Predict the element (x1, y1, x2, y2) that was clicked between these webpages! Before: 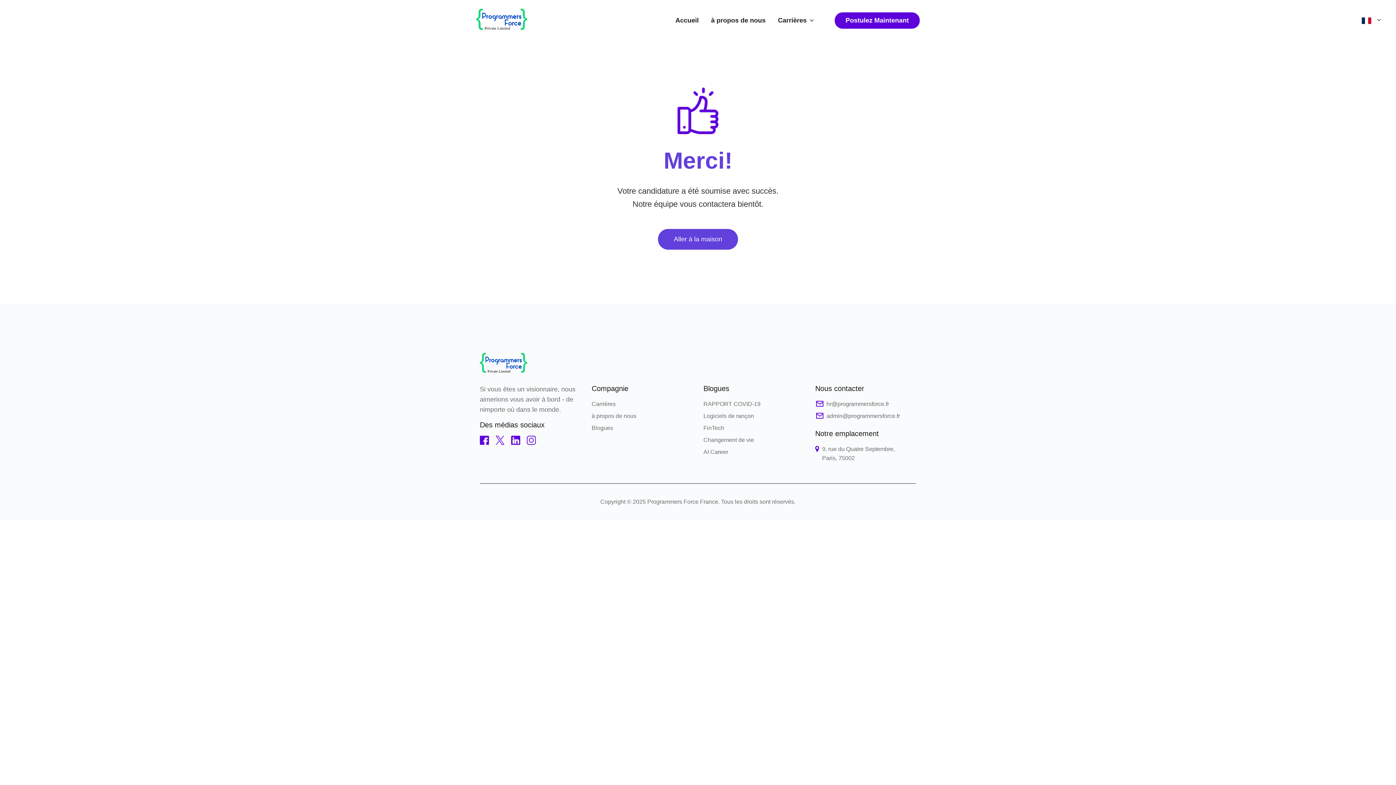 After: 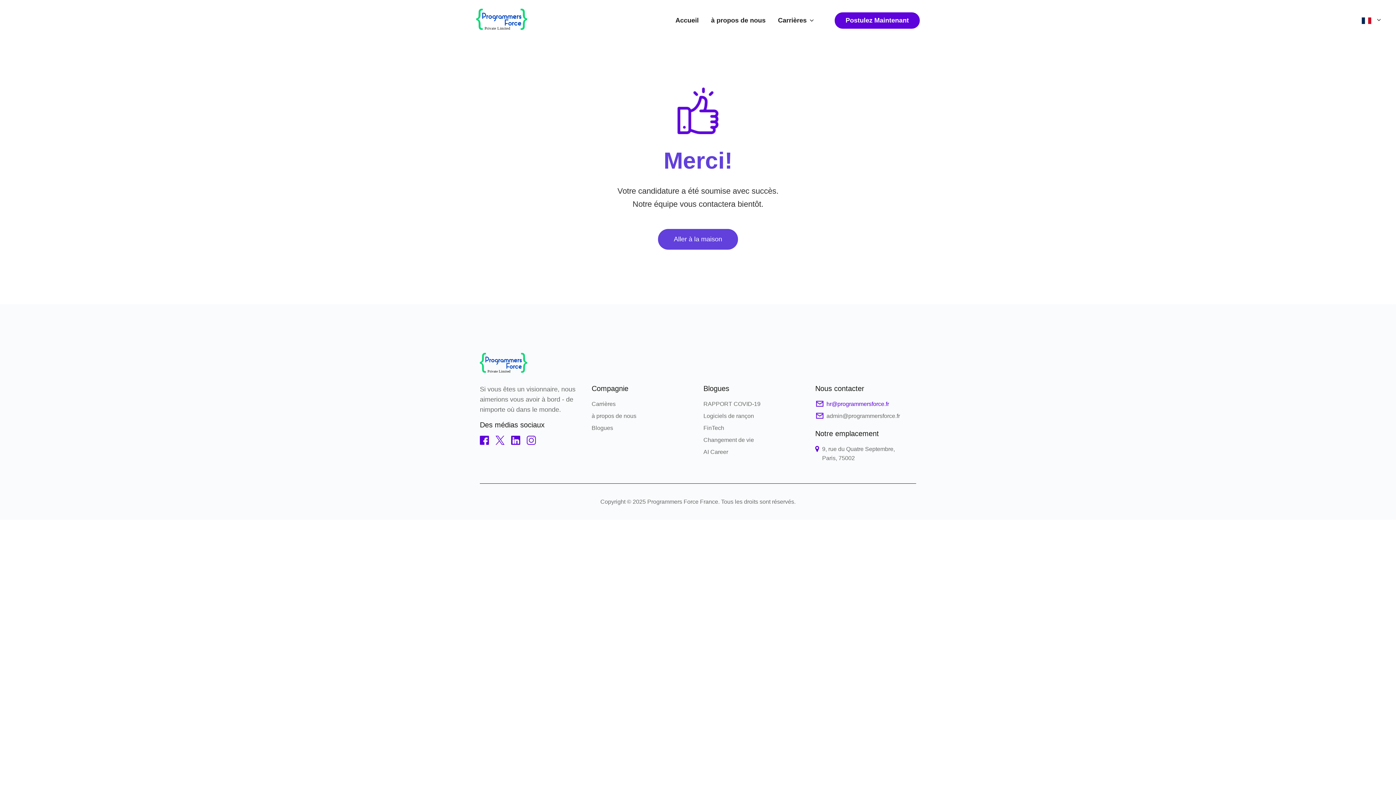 Action: label: hr@programmersforce.fr bbox: (815, 401, 889, 407)